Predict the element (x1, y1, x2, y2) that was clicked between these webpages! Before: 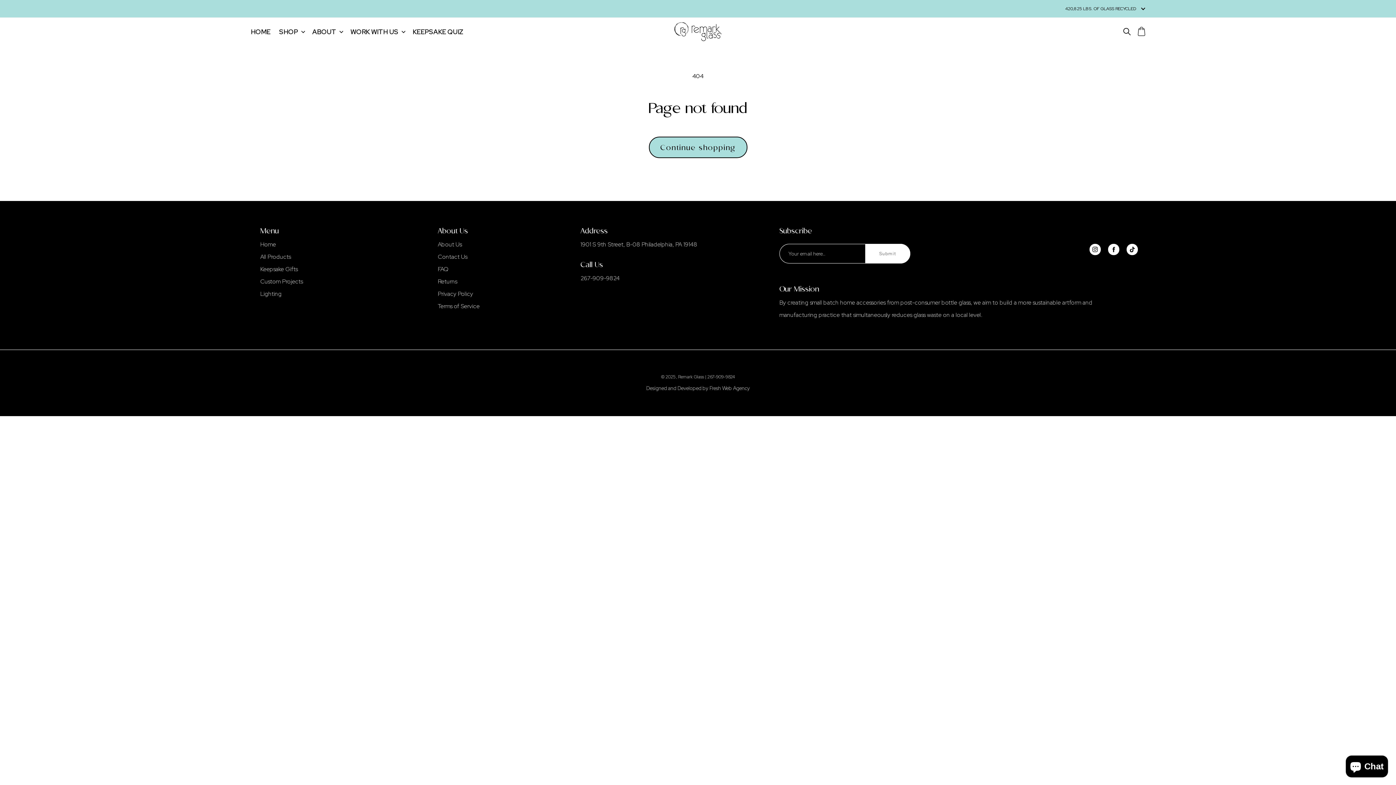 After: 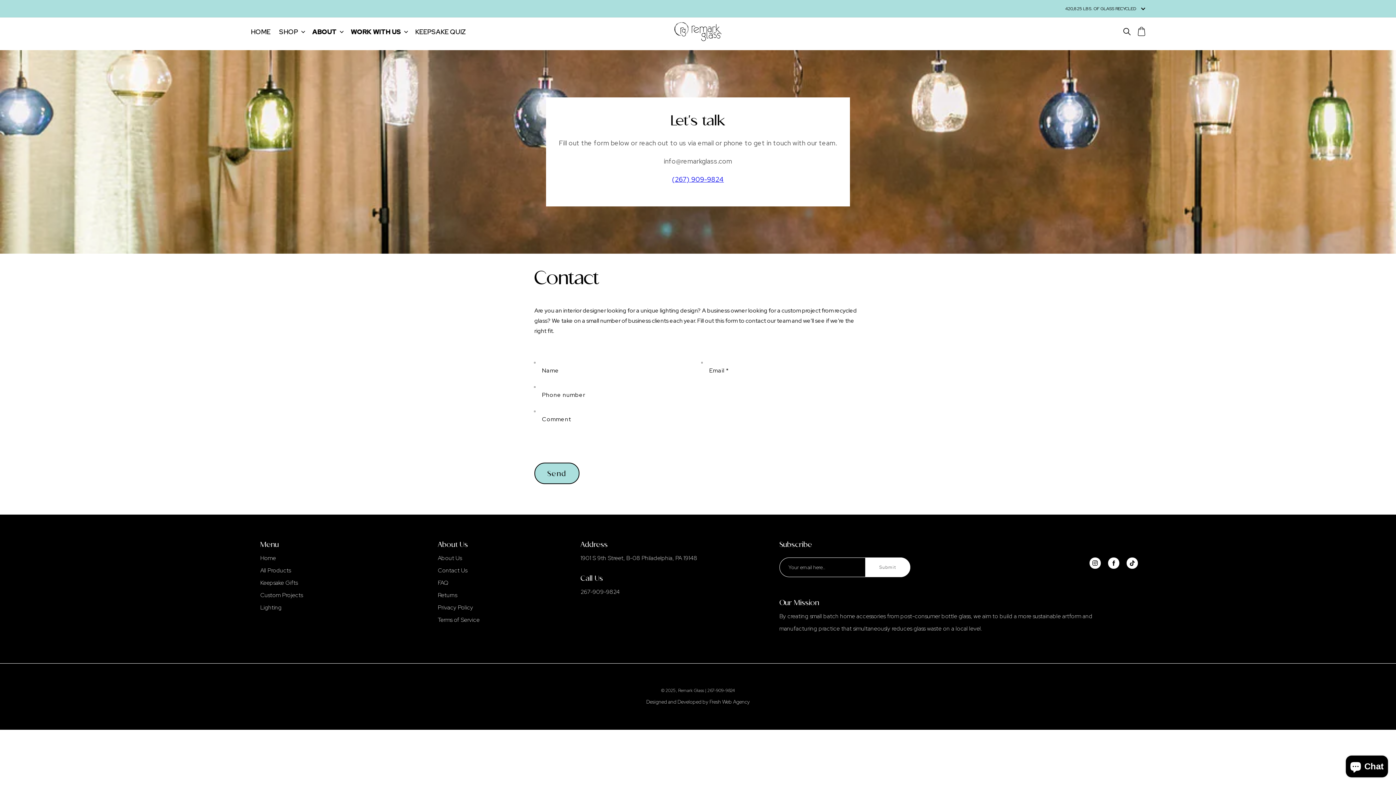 Action: label: Custom Projects bbox: (260, 275, 302, 288)